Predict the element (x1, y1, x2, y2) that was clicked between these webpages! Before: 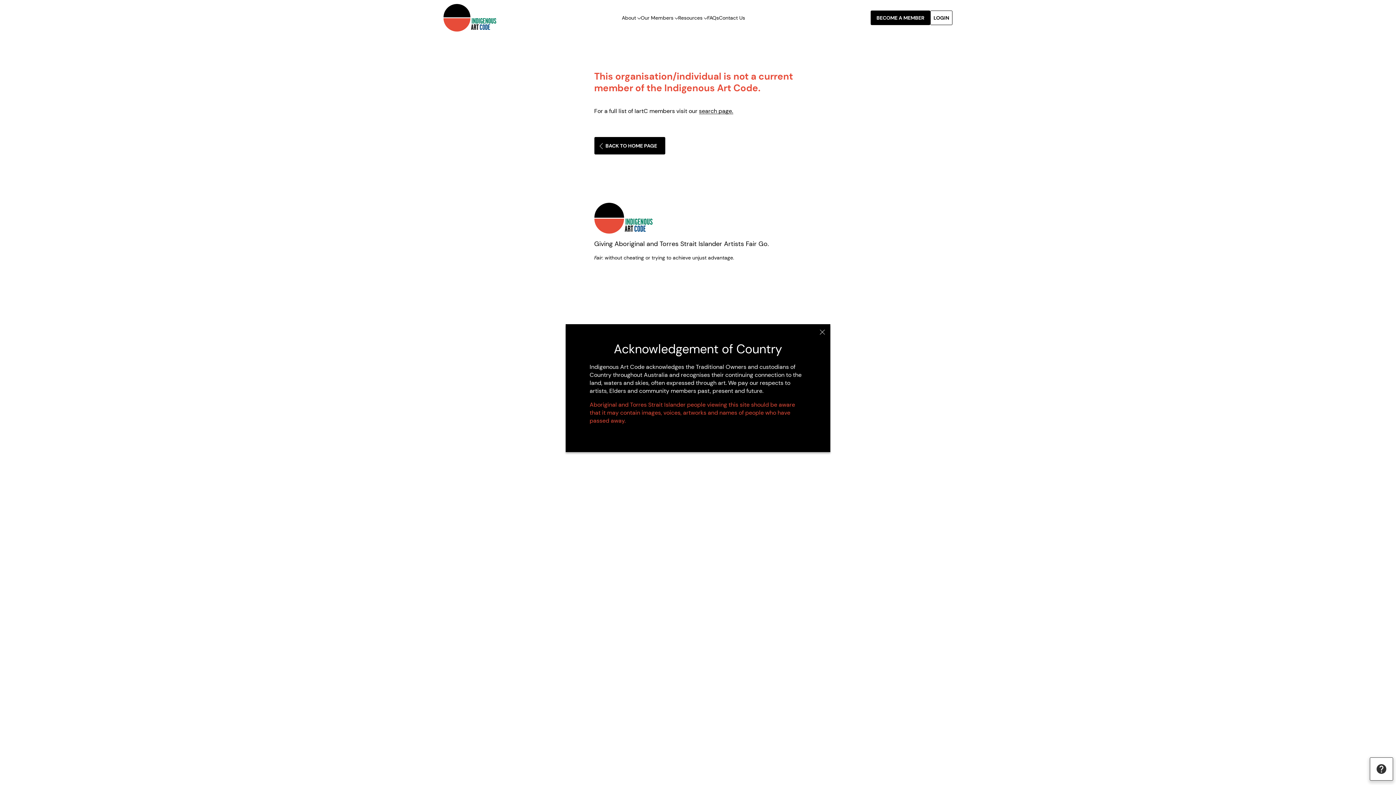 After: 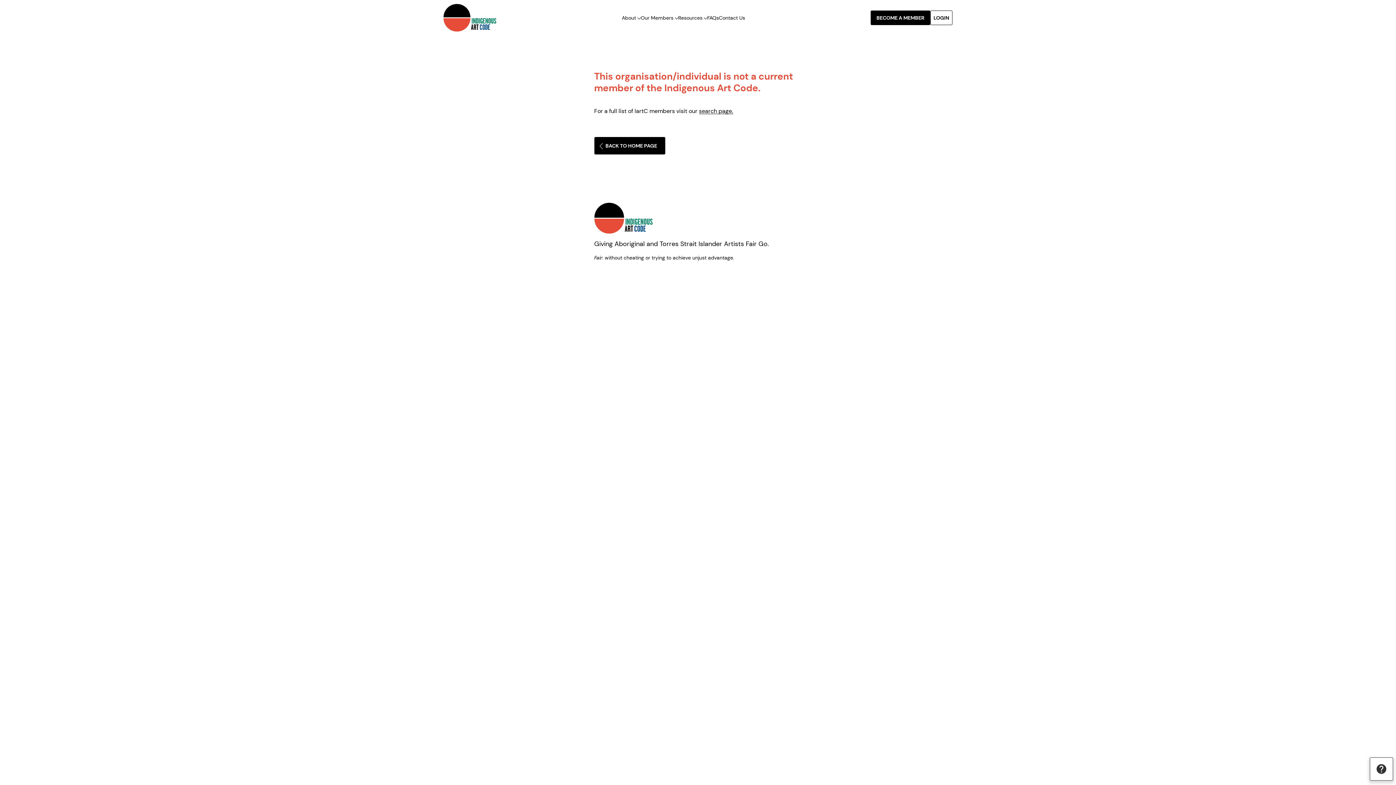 Action: label: Close bbox: (819, 329, 825, 334)